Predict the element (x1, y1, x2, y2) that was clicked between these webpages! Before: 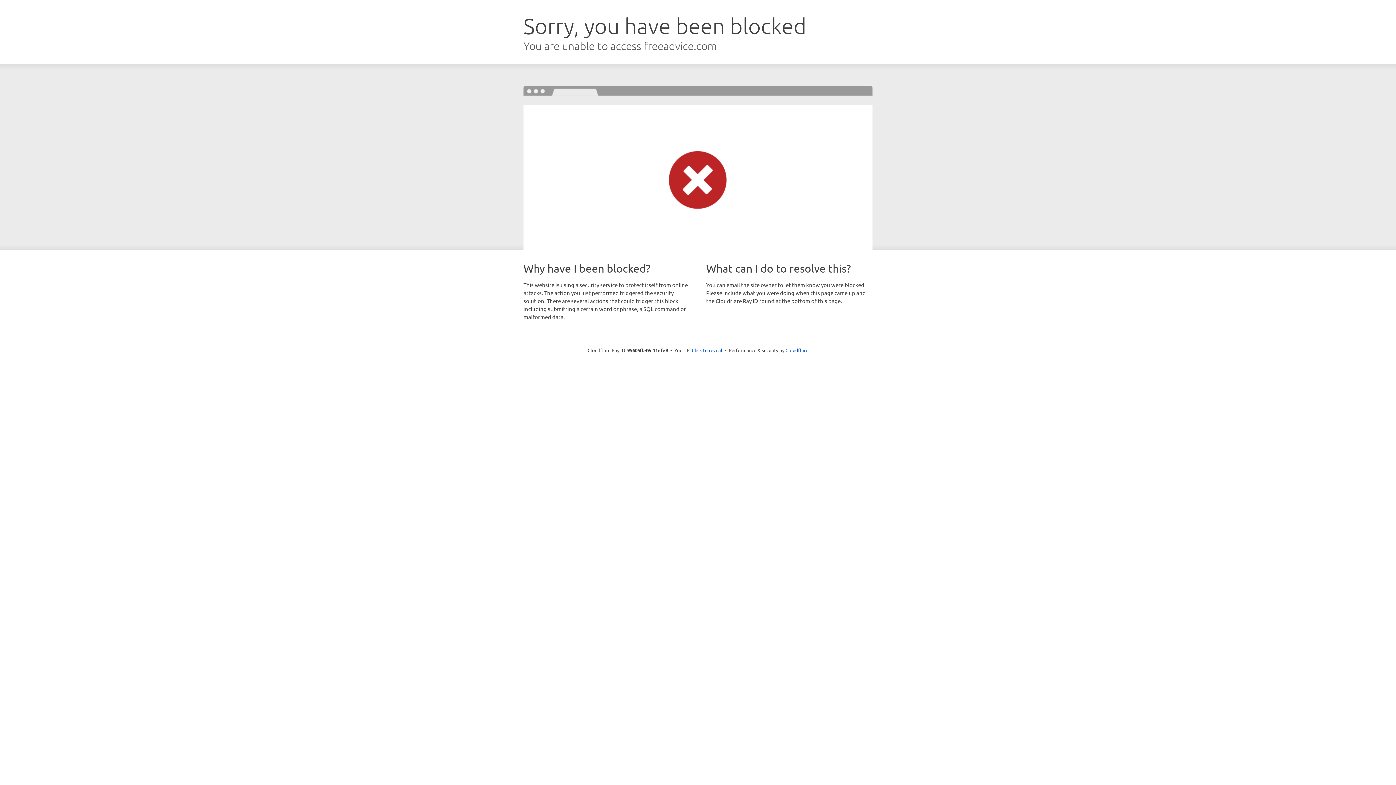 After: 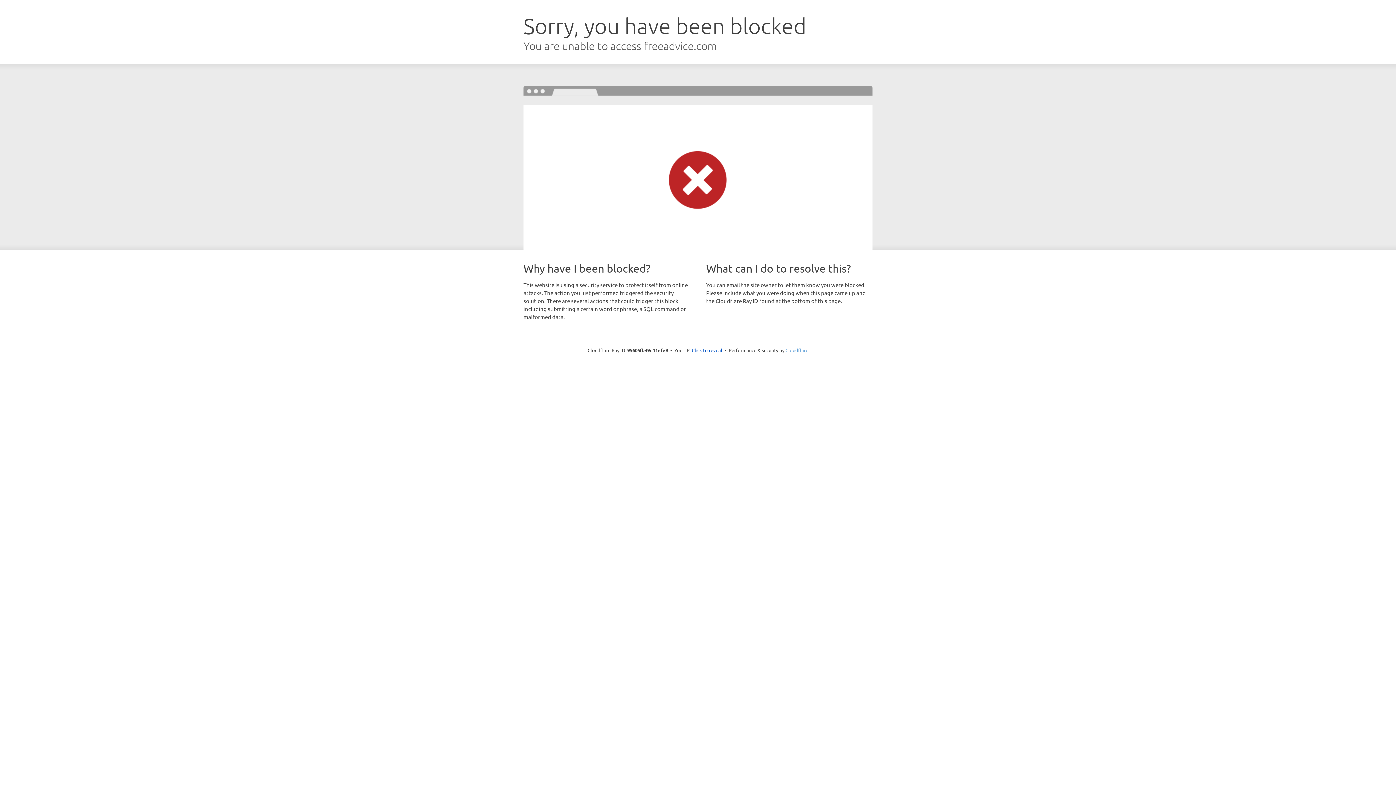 Action: bbox: (785, 347, 808, 353) label: Cloudflare